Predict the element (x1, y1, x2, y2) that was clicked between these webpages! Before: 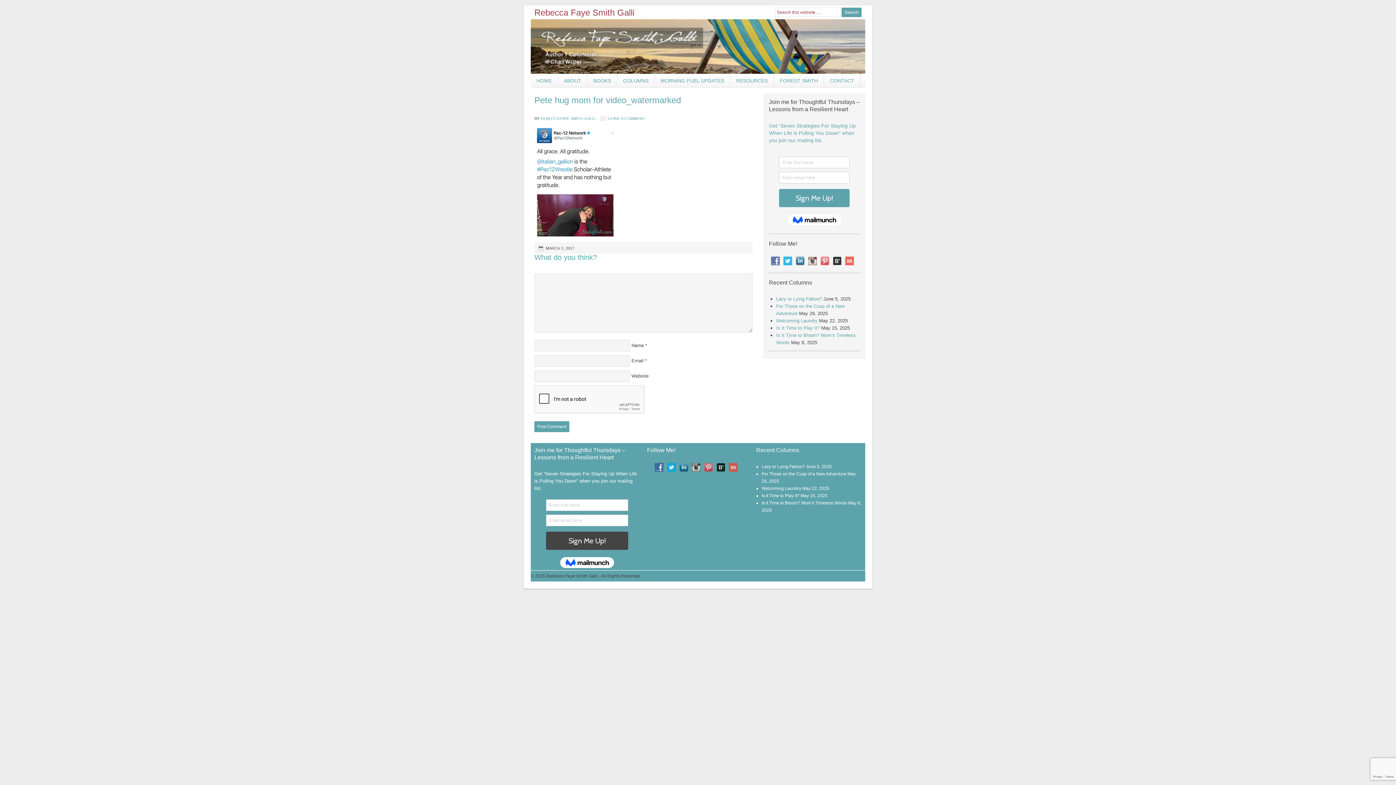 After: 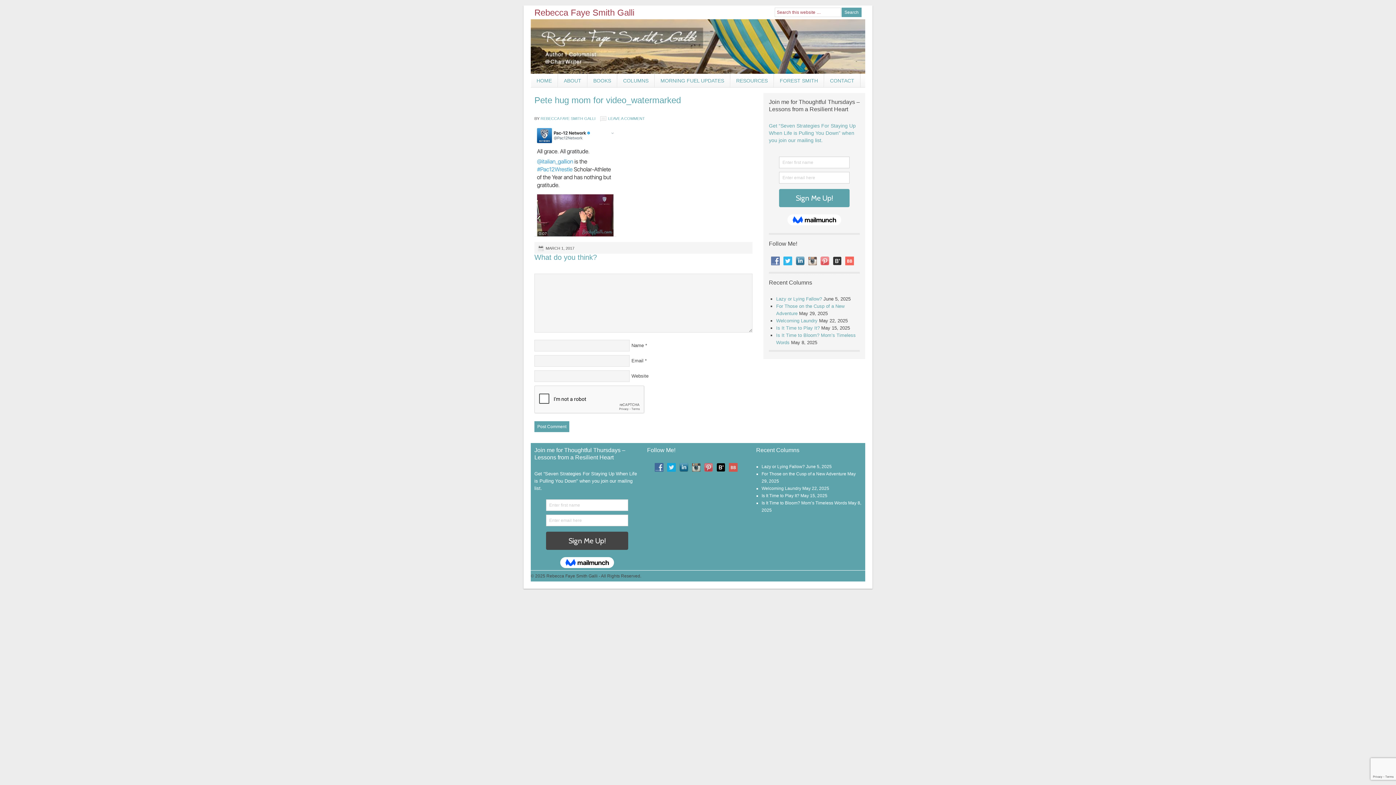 Action: bbox: (716, 465, 729, 470)